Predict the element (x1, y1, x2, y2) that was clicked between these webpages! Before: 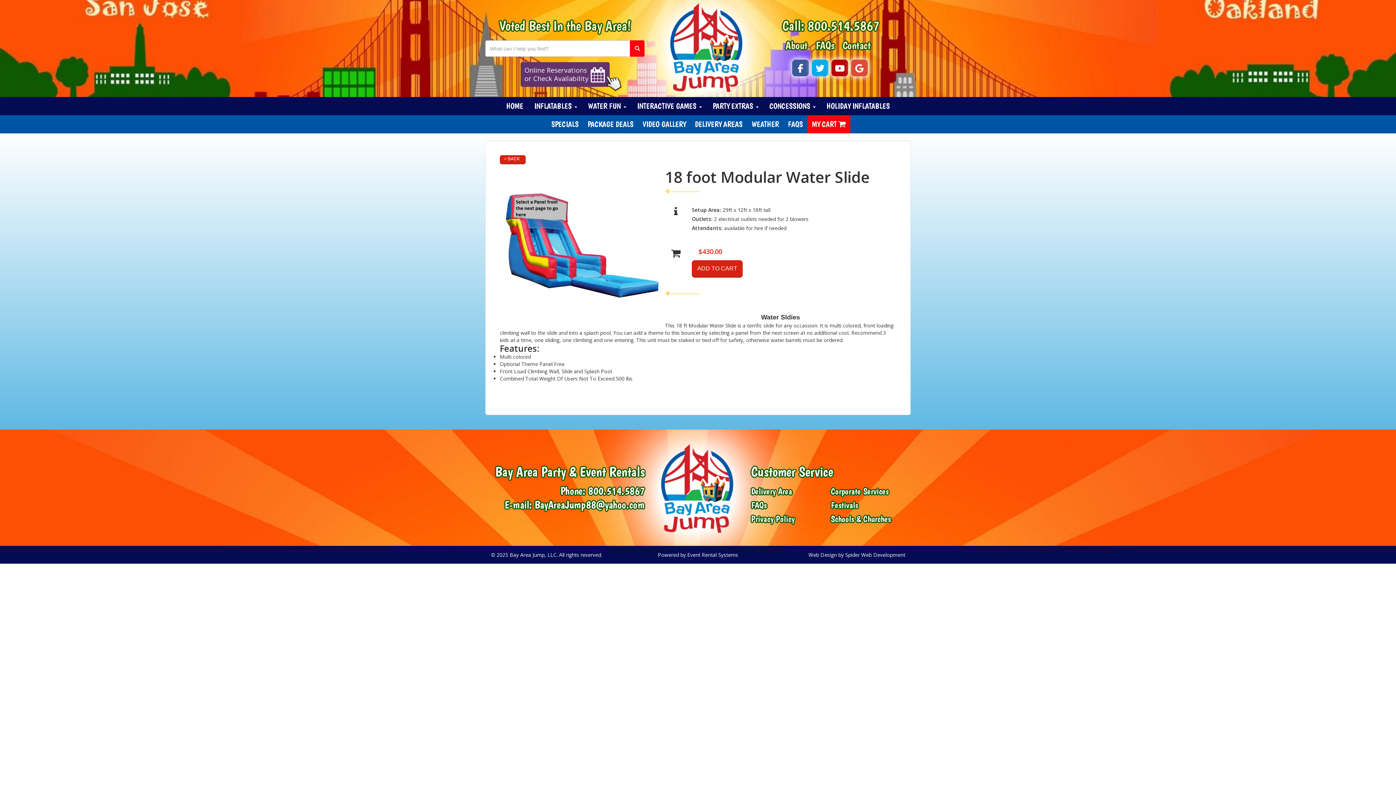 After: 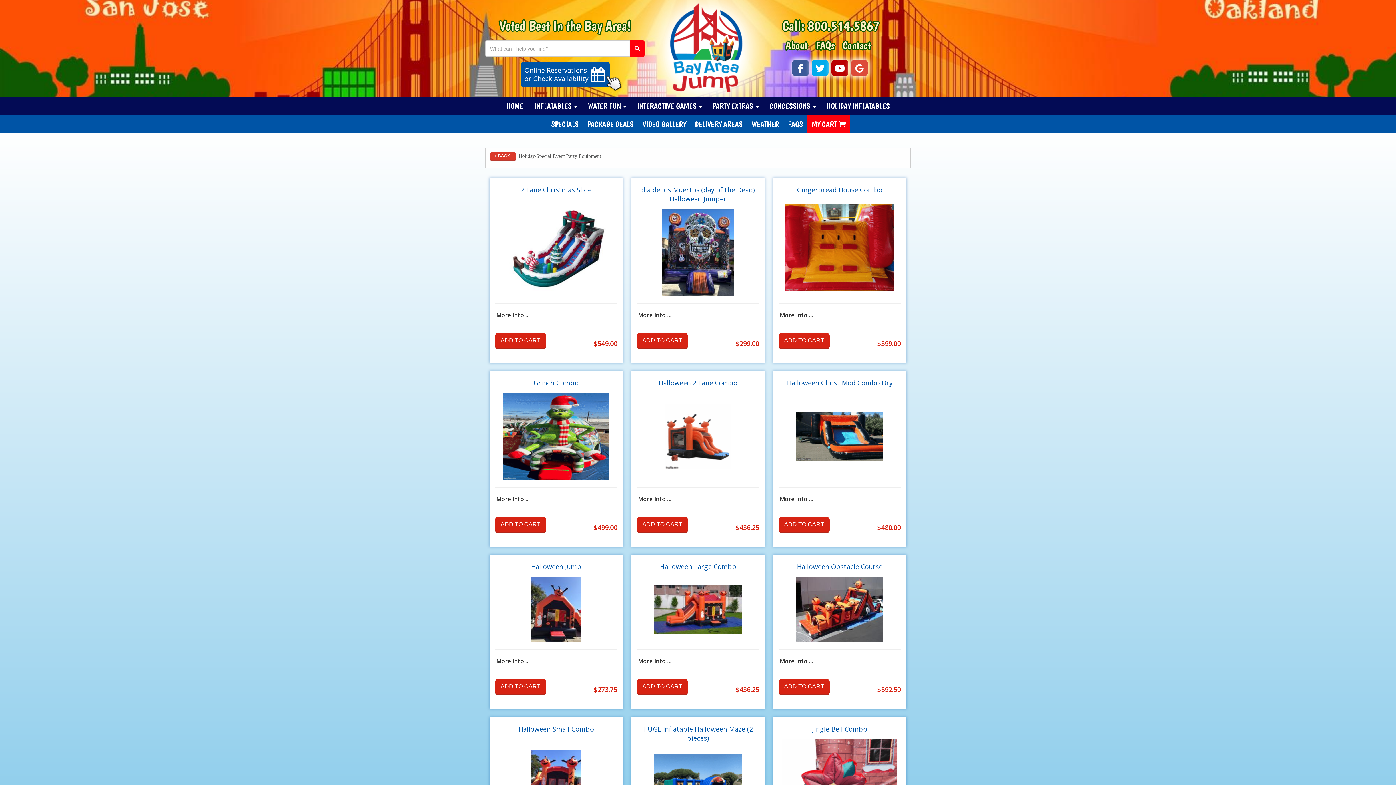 Action: label: HOLIDAY INFLATABLES bbox: (821, 97, 895, 115)